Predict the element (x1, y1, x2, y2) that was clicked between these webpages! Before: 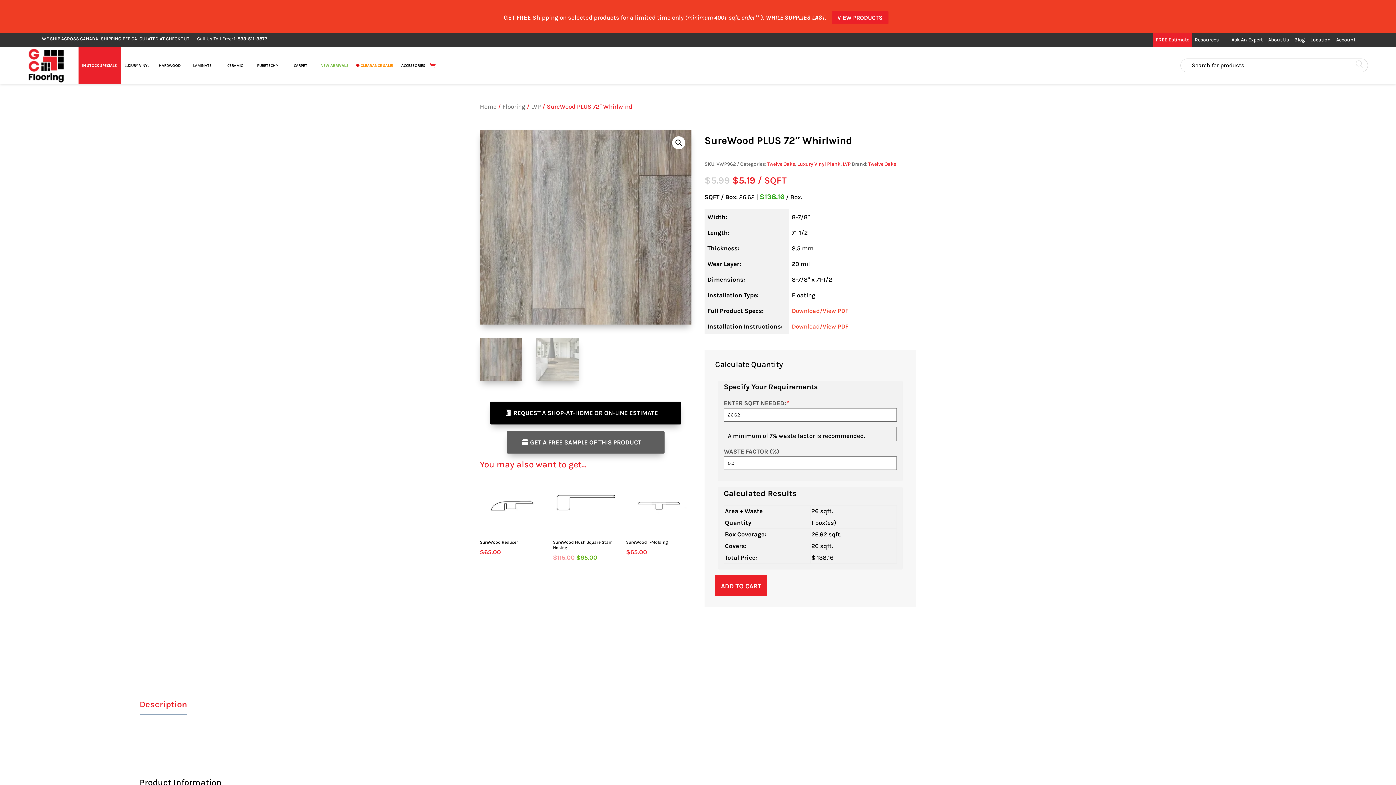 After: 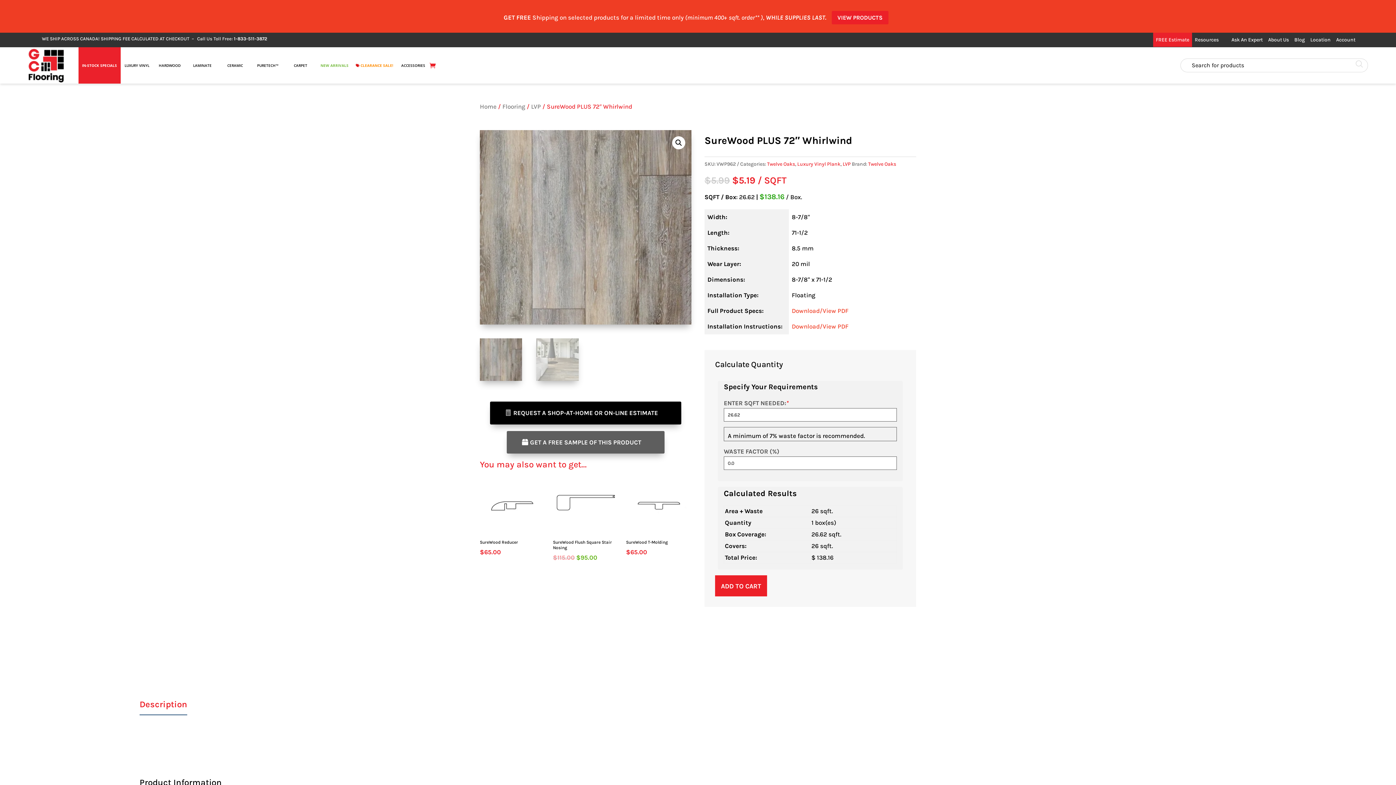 Action: bbox: (232, 3, 267, 8) label:  1-833-511-3872